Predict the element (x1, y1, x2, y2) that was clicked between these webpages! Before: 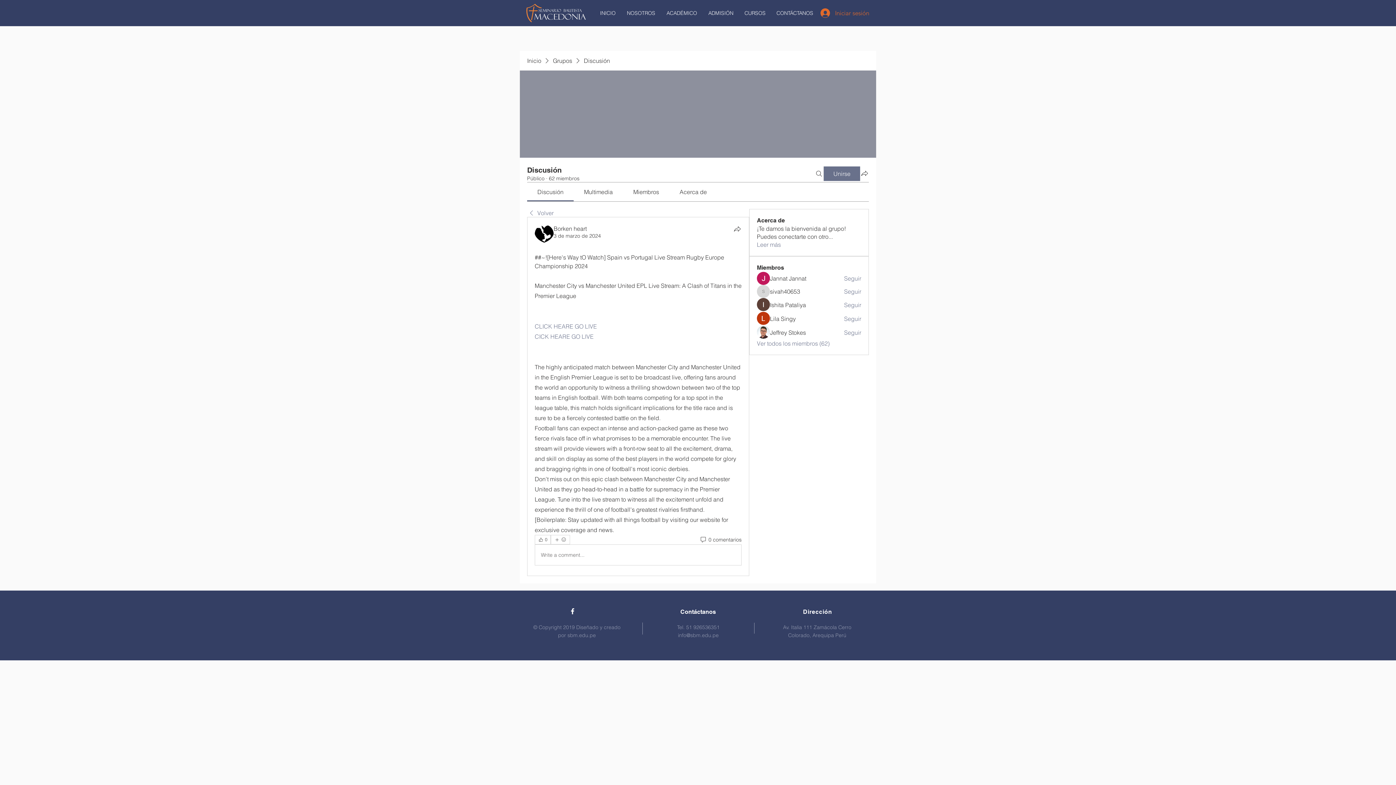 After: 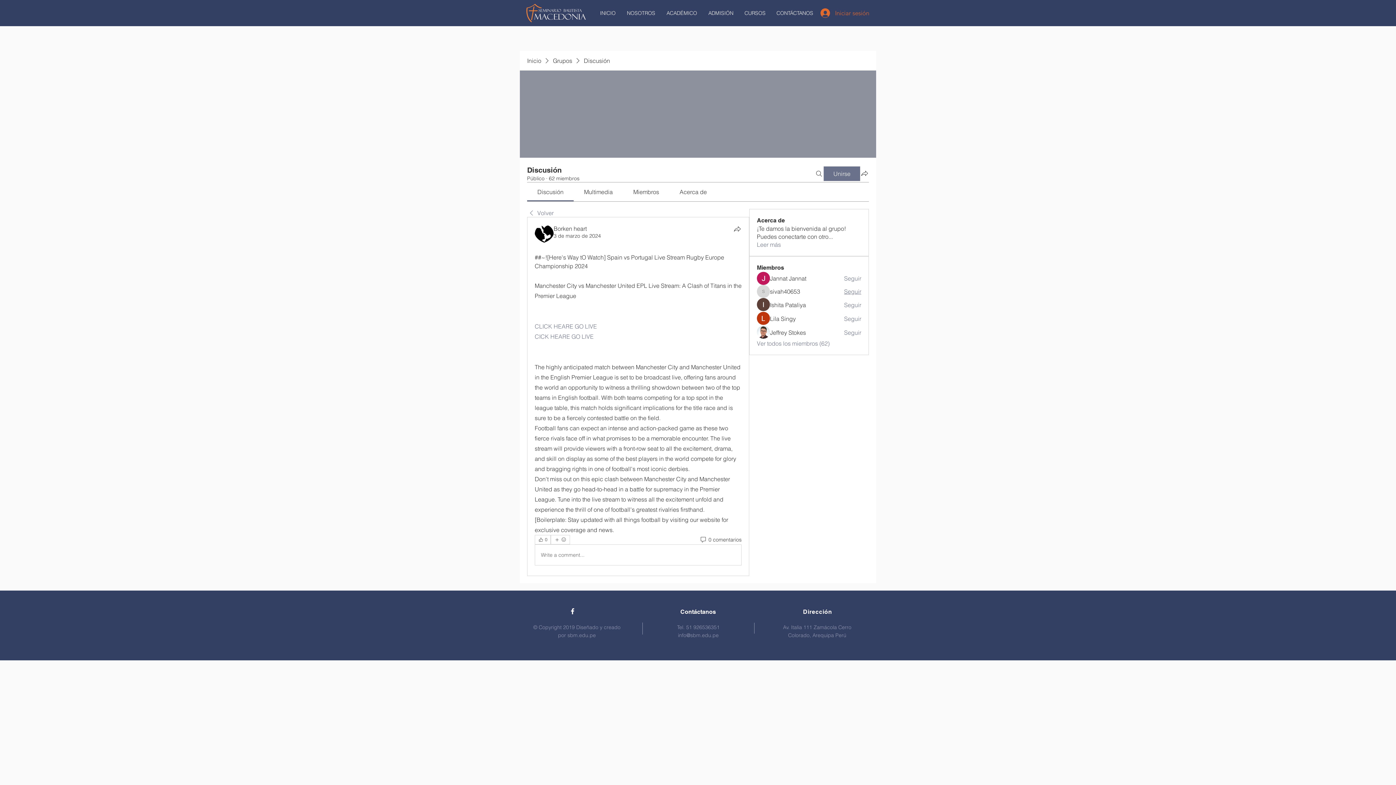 Action: label: Seguir bbox: (844, 287, 861, 295)